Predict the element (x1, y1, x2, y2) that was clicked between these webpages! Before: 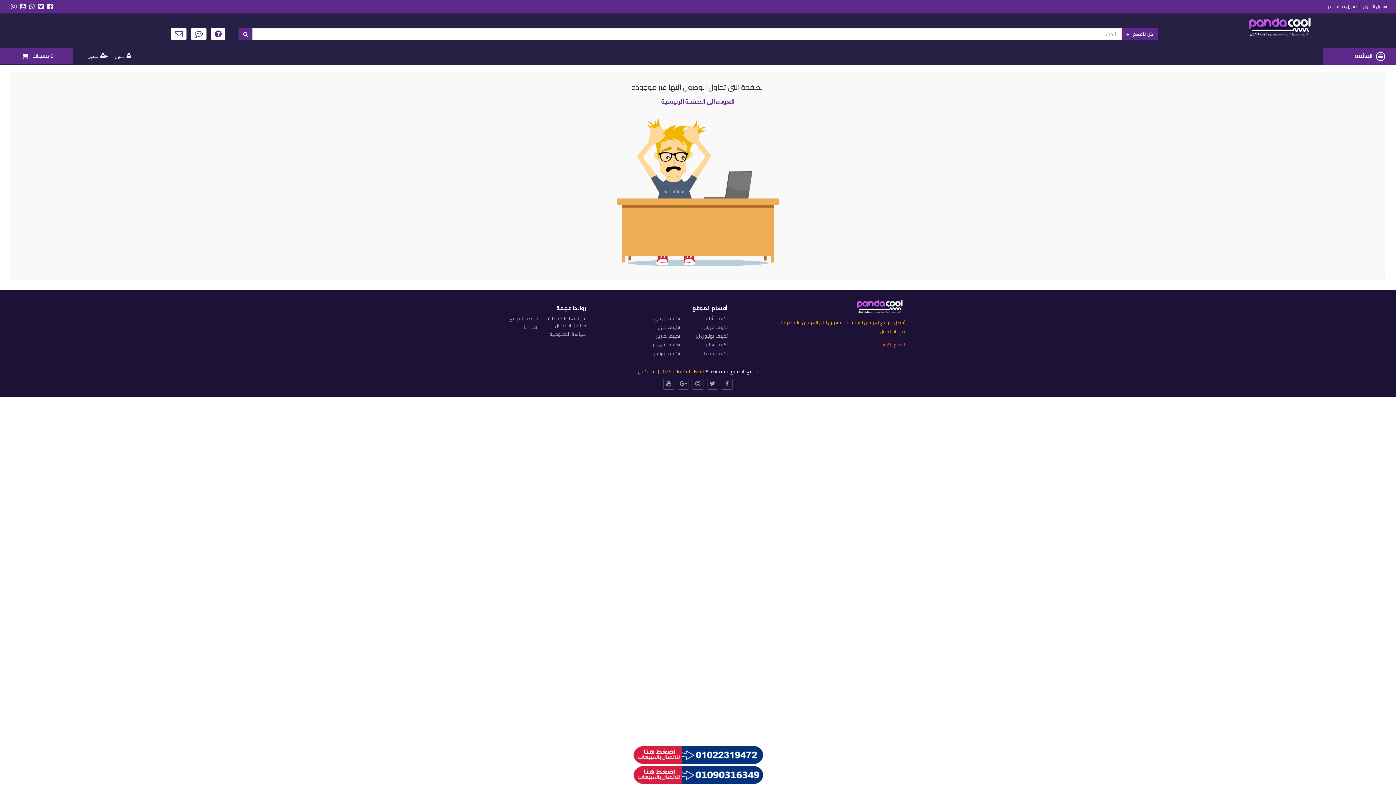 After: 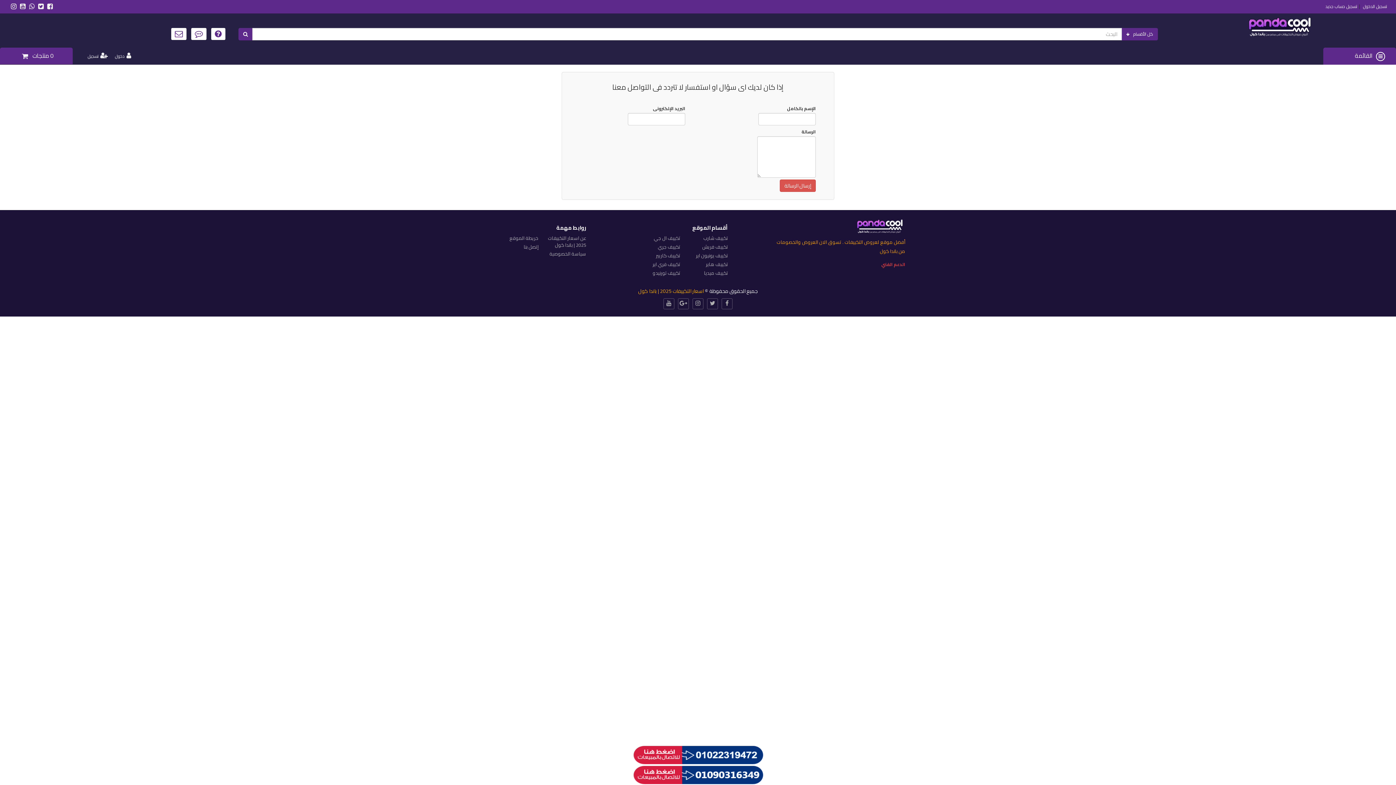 Action: bbox: (523, 322, 538, 331) label: إتصل بنا